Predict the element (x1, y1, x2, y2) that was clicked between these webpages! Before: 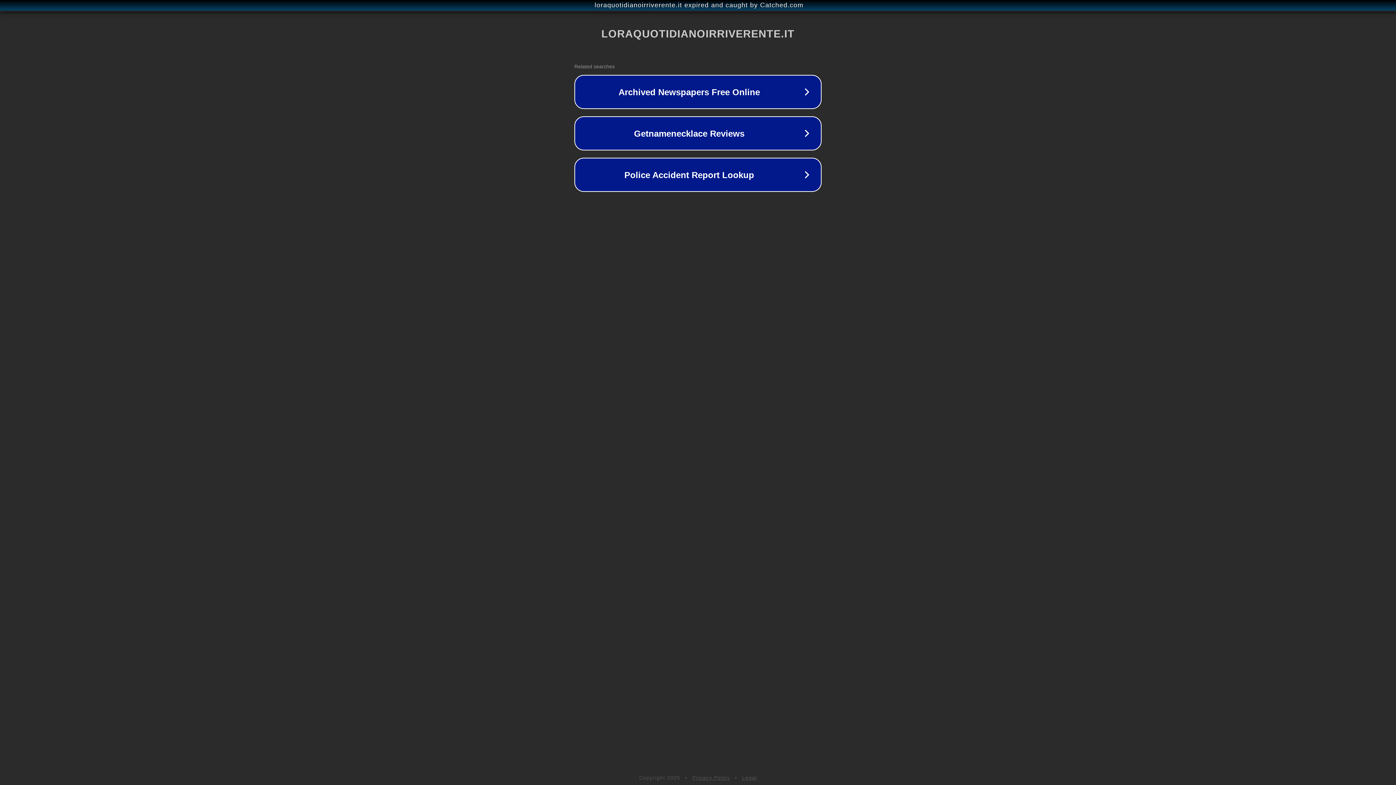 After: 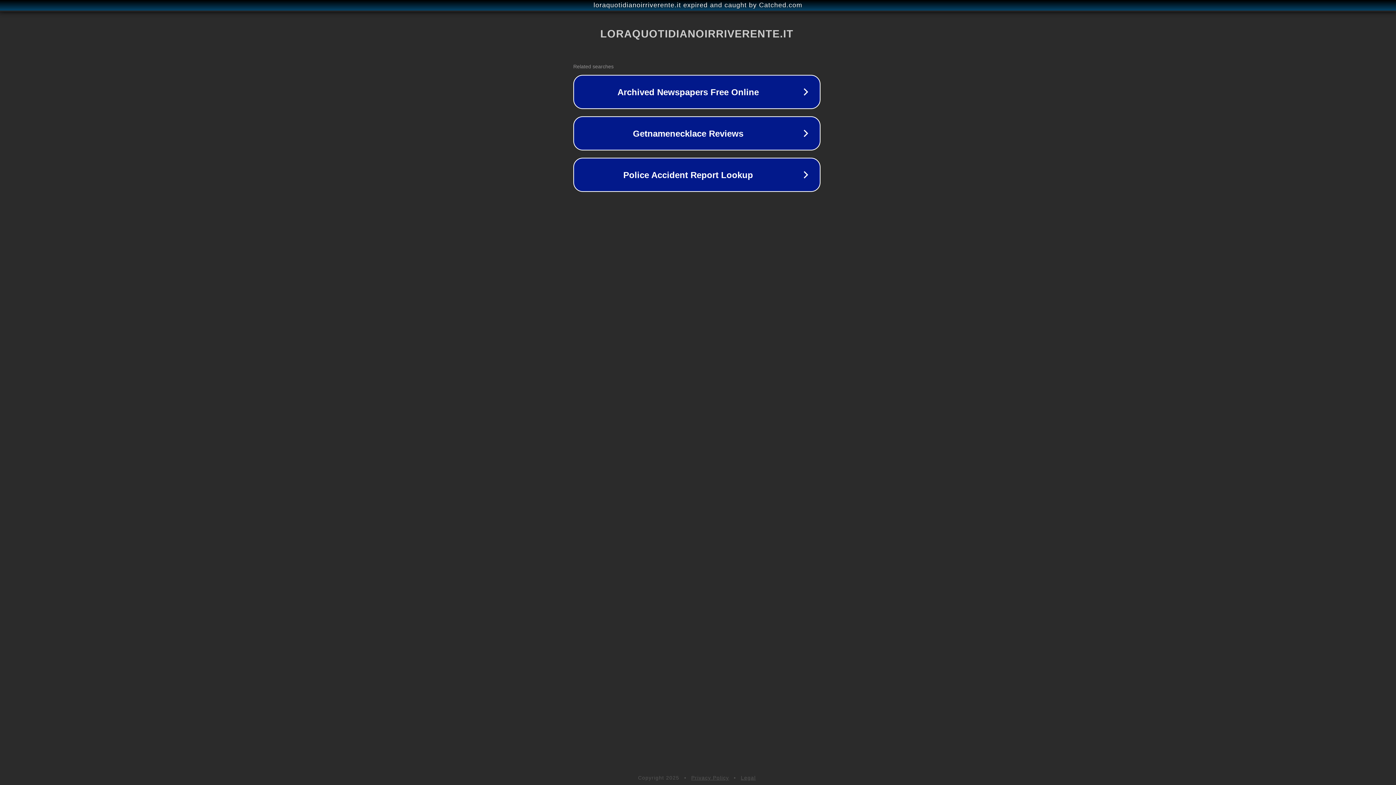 Action: label: loraquotidianoirriverente.it expired and caught by Catched.com bbox: (1, 1, 1397, 9)